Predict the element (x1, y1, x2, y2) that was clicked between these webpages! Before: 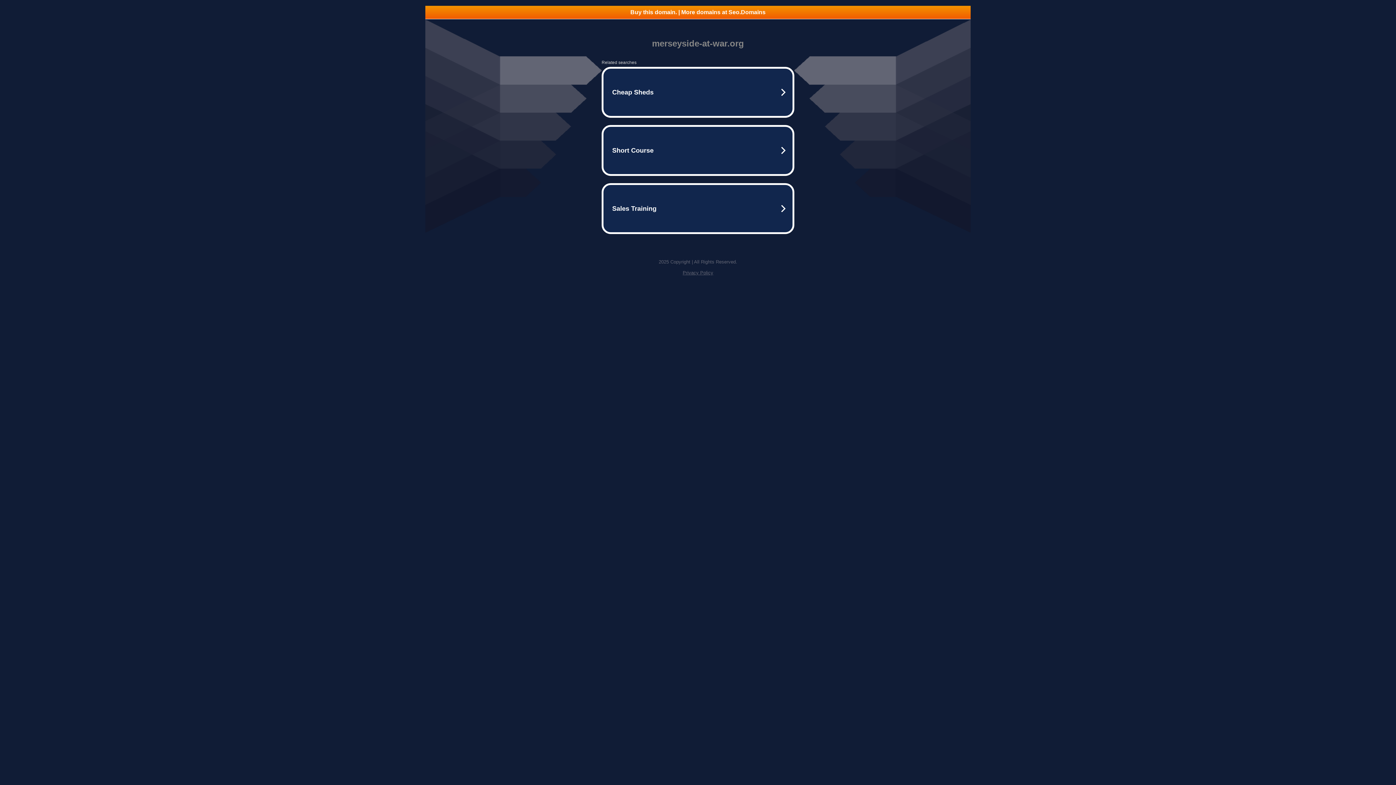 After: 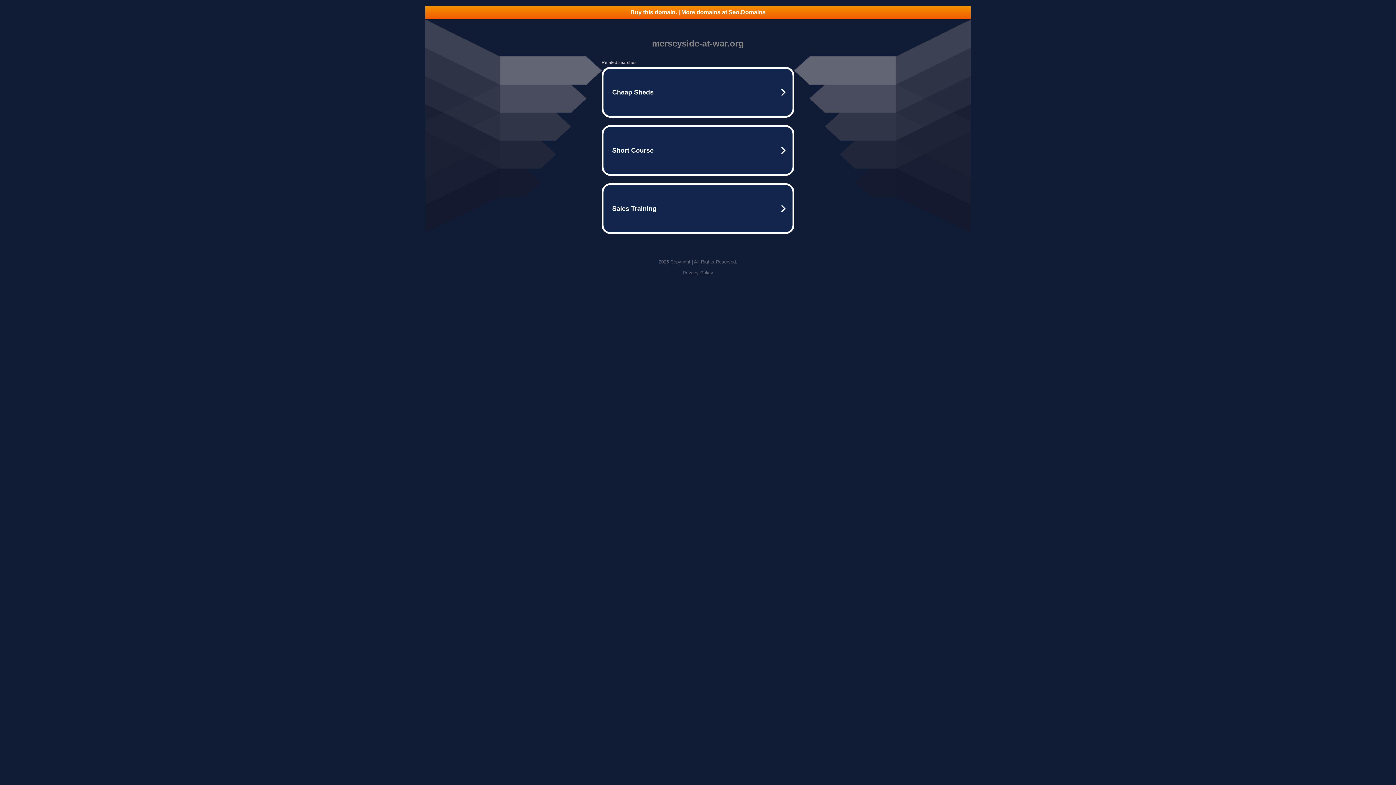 Action: label: Privacy Policy bbox: (682, 270, 713, 275)